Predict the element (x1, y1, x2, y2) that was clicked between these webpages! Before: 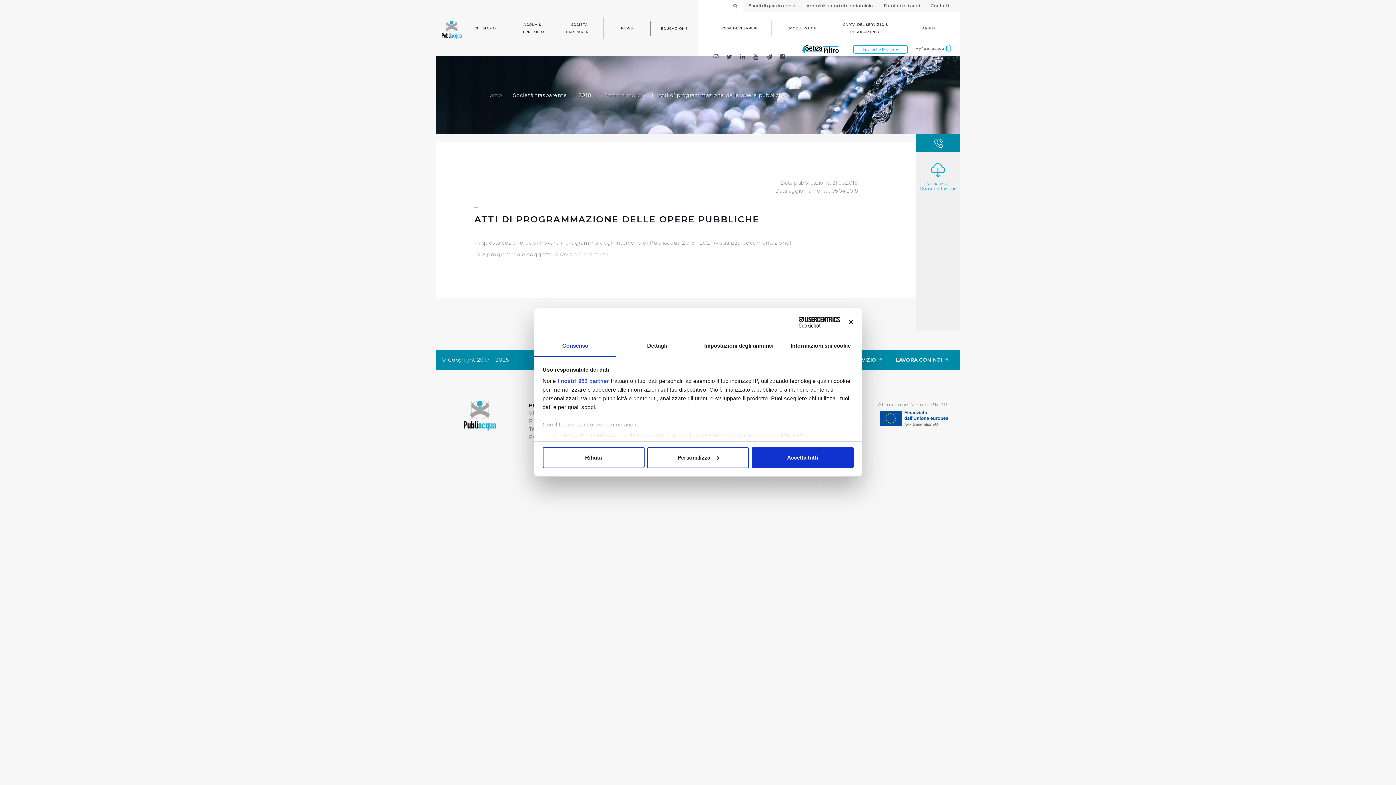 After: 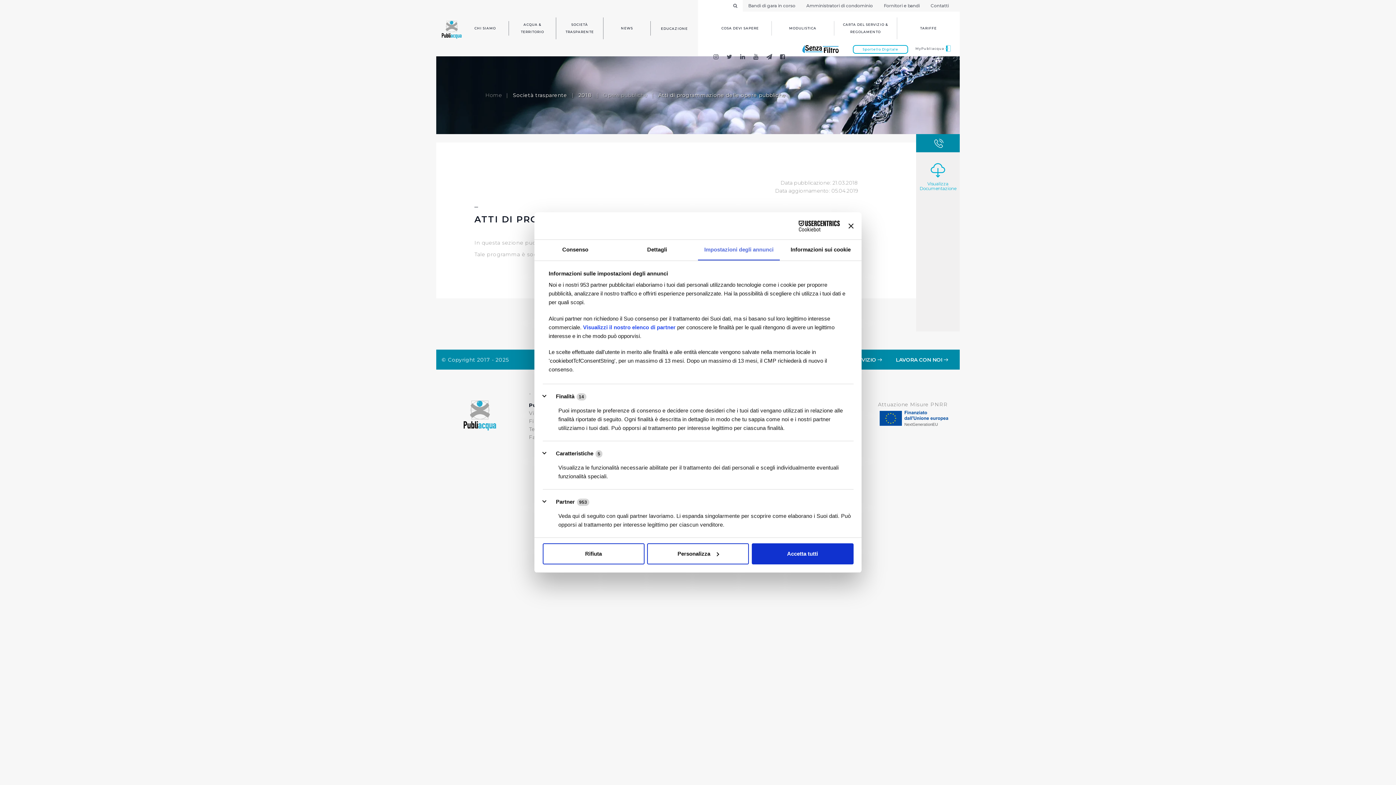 Action: label: Impostazioni degli annunci bbox: (698, 336, 780, 356)